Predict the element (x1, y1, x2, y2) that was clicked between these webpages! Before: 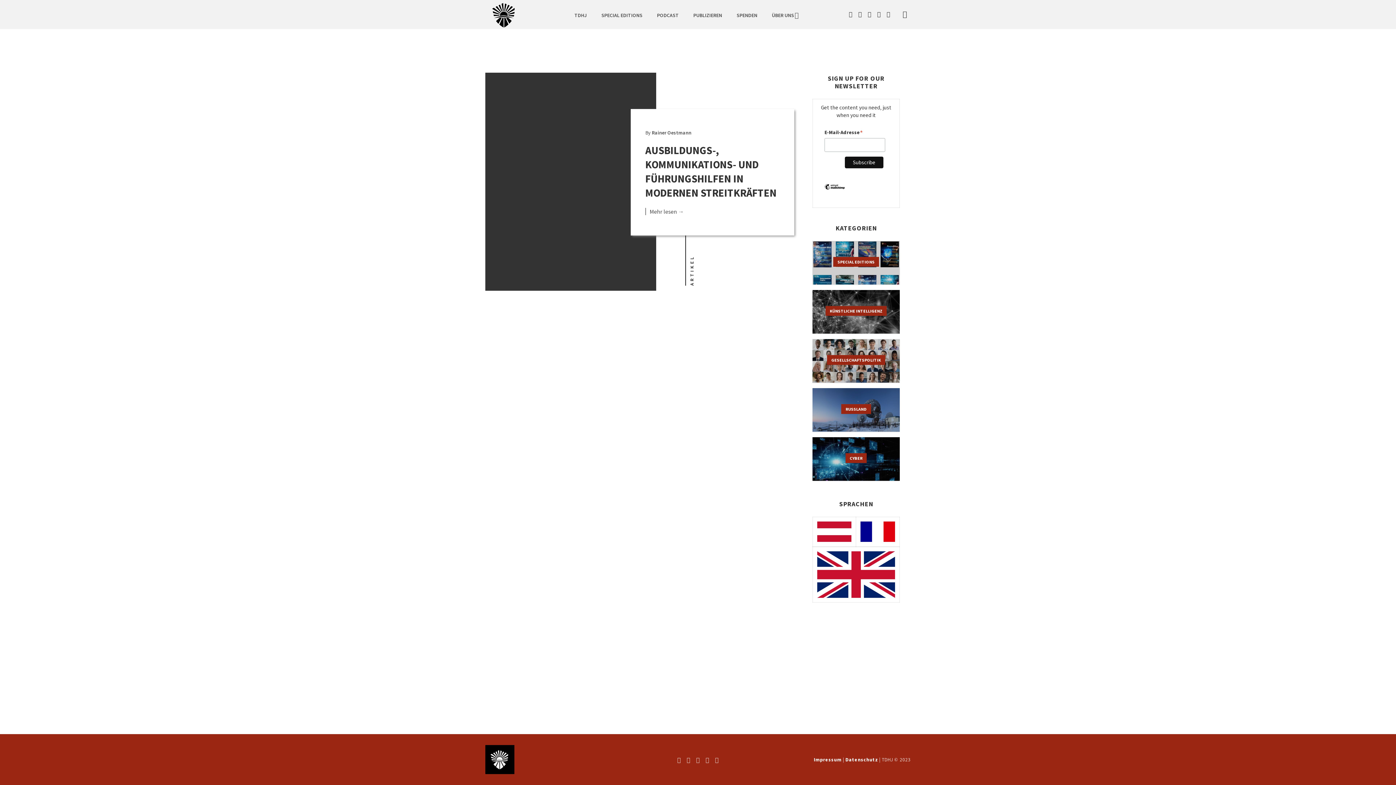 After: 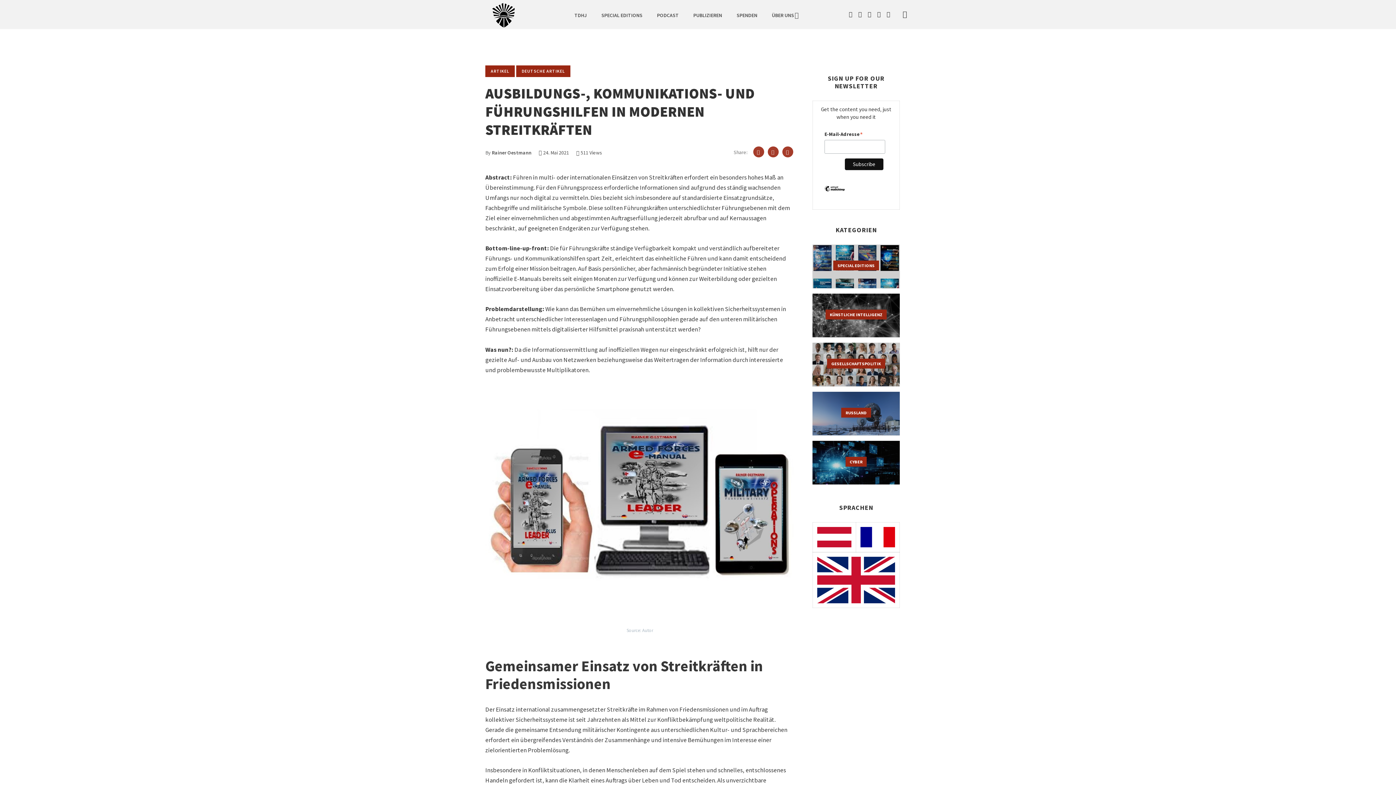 Action: bbox: (485, 72, 656, 290)